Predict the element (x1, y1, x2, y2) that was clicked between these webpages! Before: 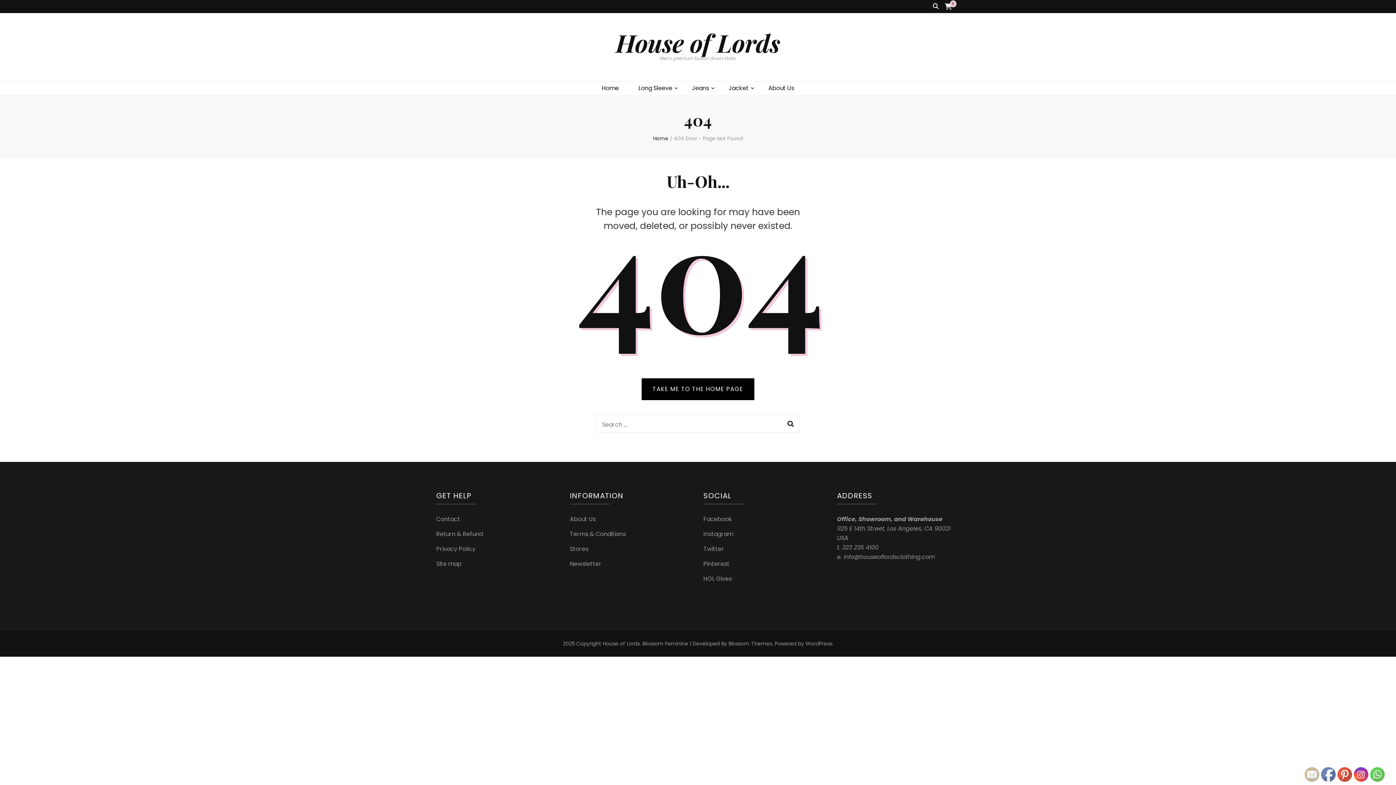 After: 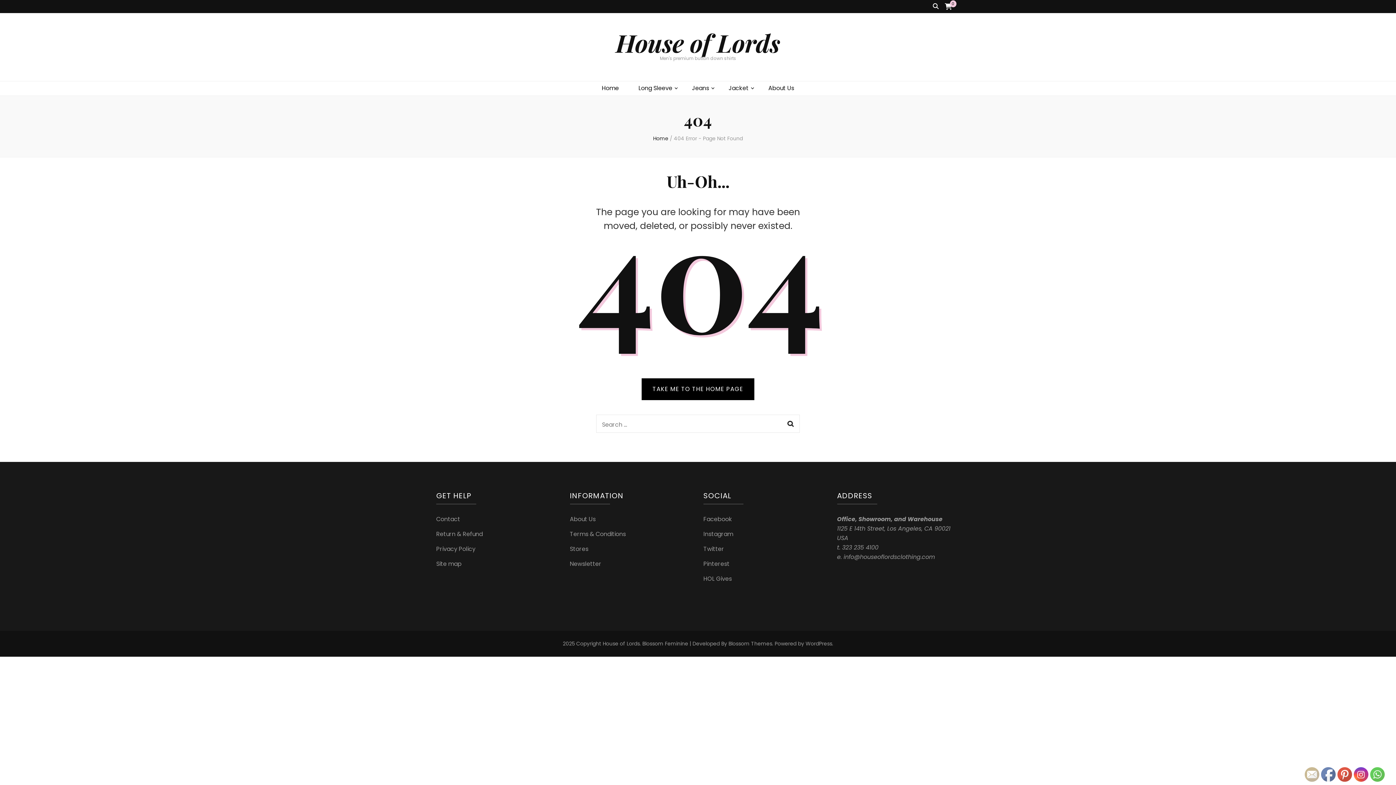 Action: bbox: (1321, 768, 1336, 782)